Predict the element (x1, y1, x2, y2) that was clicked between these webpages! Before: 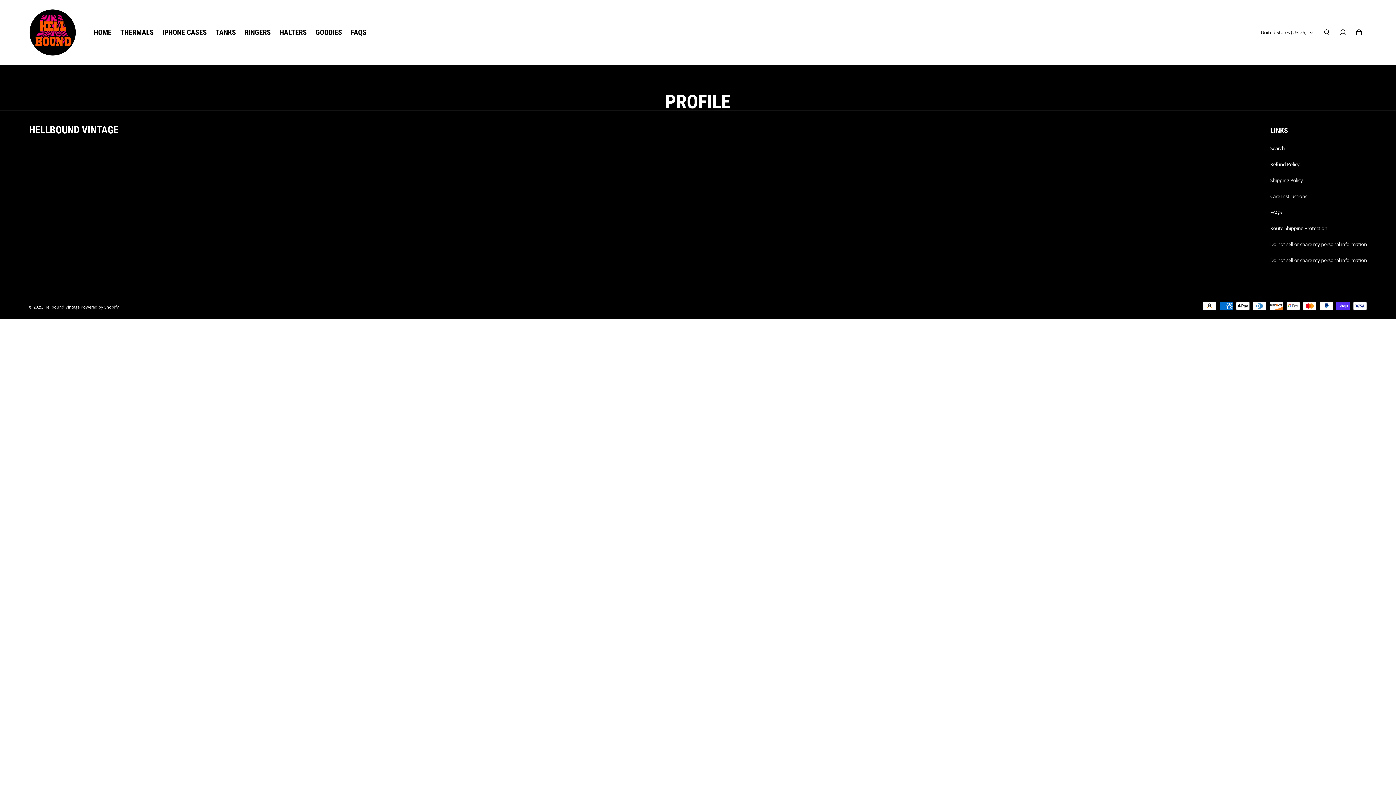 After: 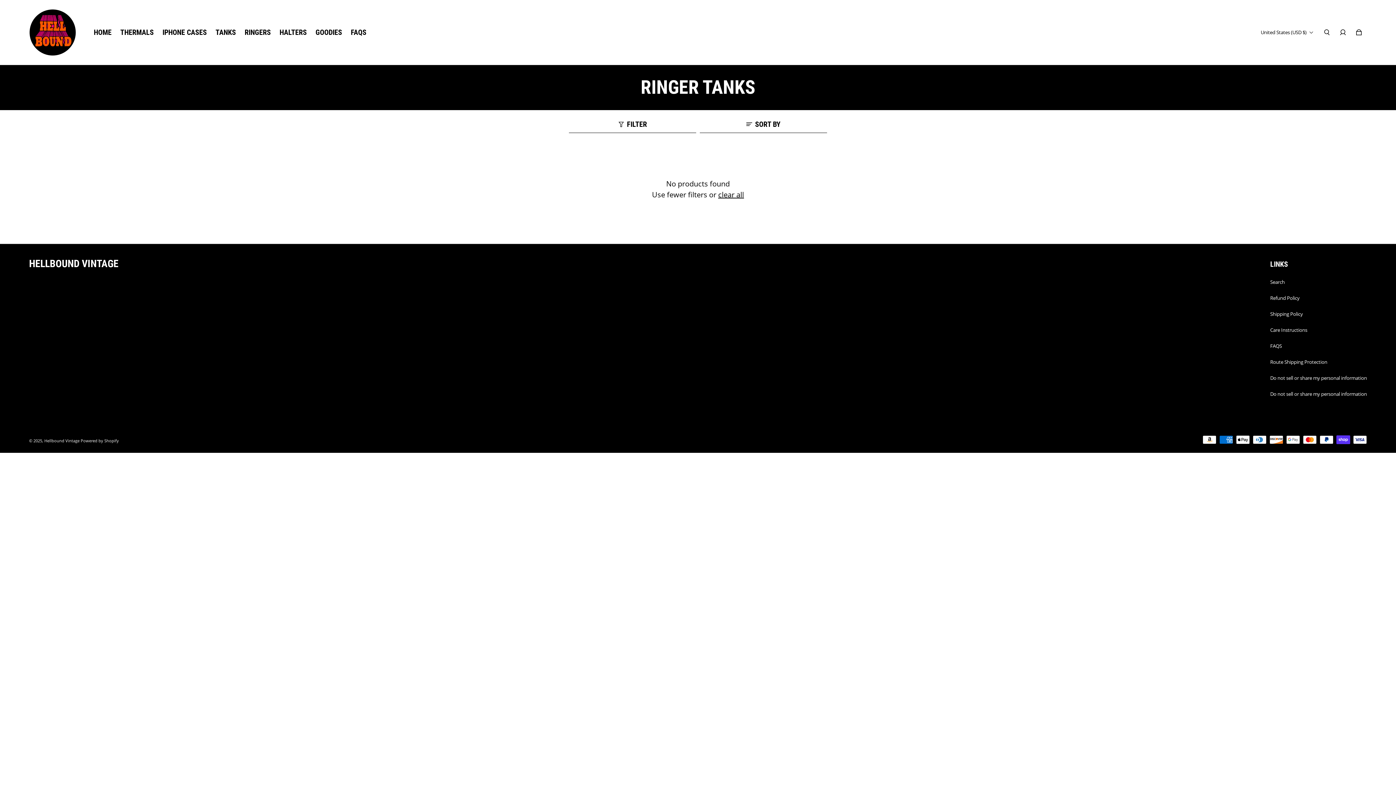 Action: label: RINGERS bbox: (244, 28, 270, 36)